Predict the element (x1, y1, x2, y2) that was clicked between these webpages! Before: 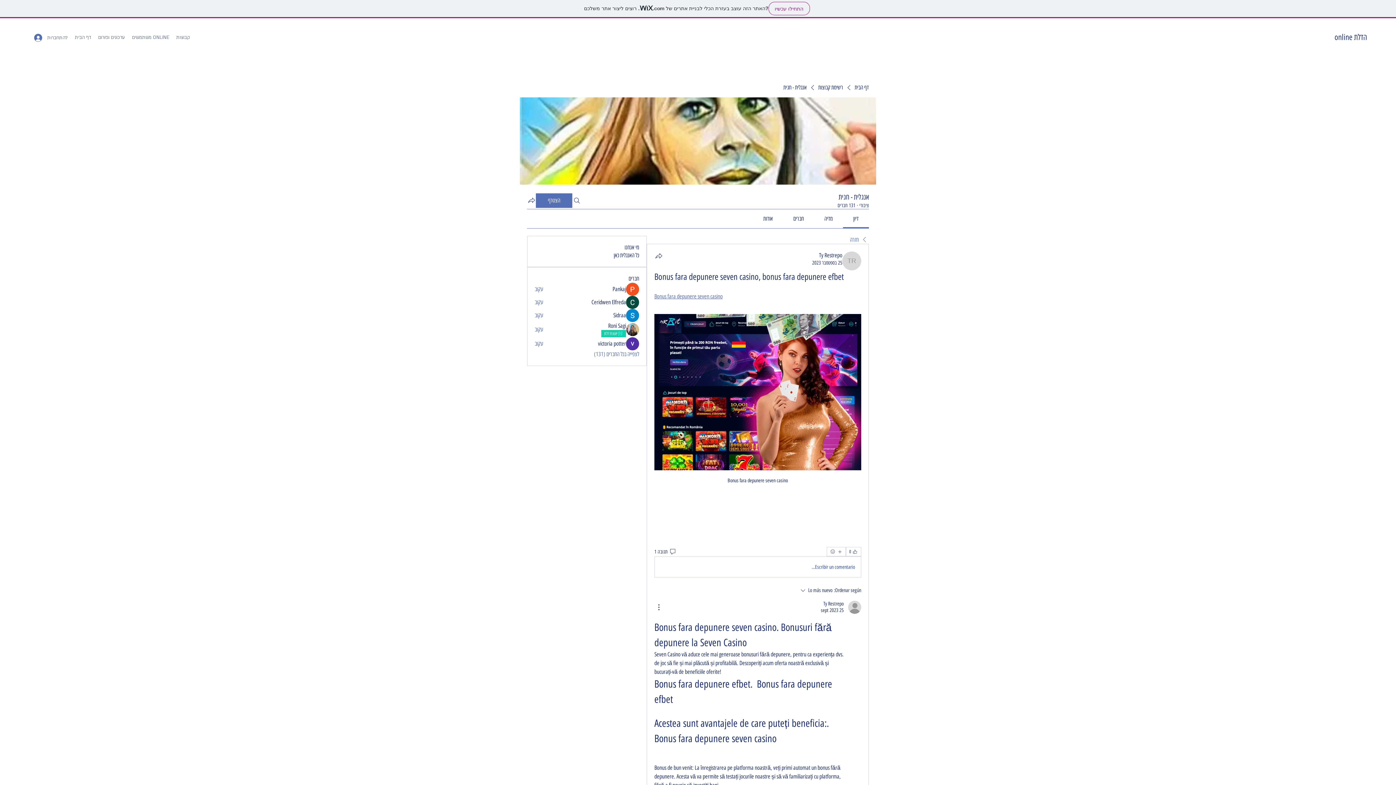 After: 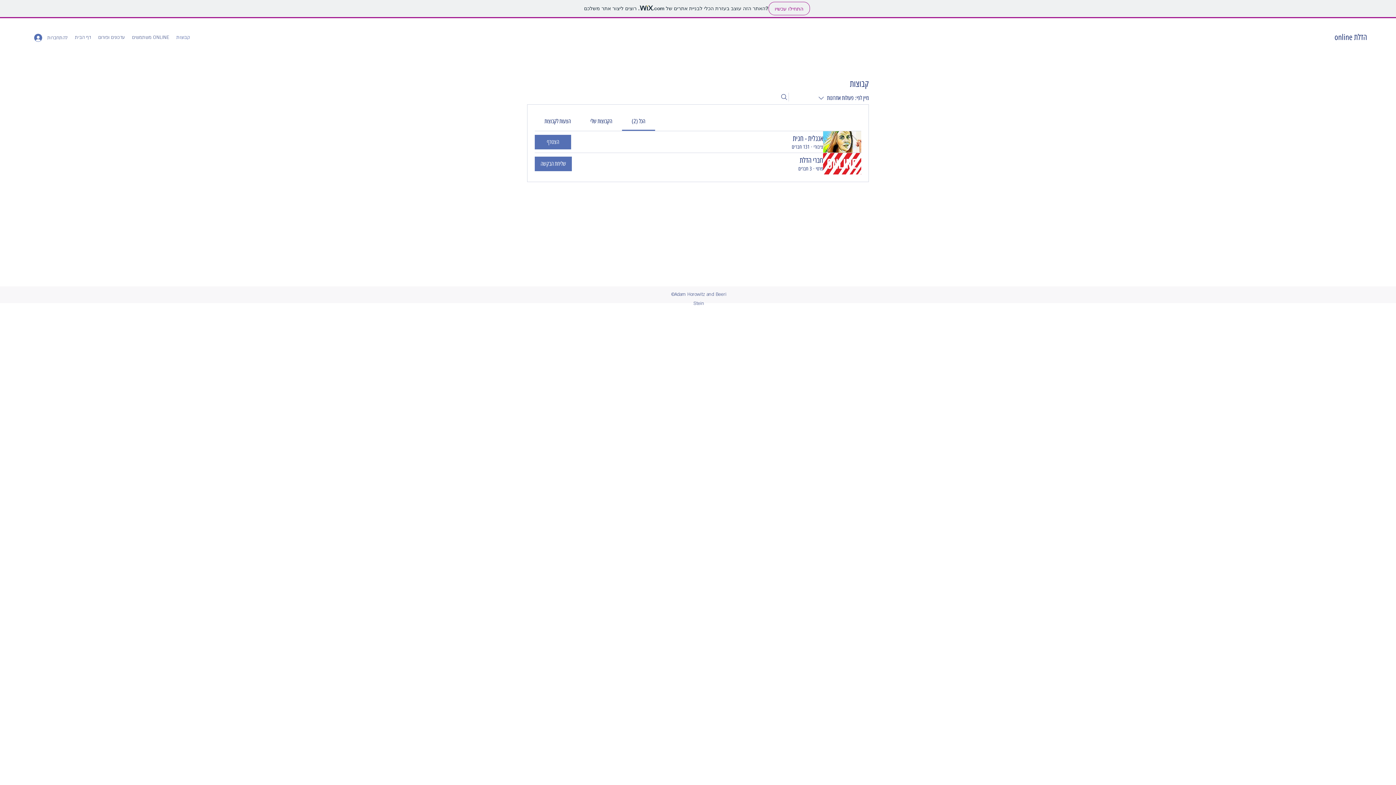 Action: label: קבוצות bbox: (172, 32, 193, 42)